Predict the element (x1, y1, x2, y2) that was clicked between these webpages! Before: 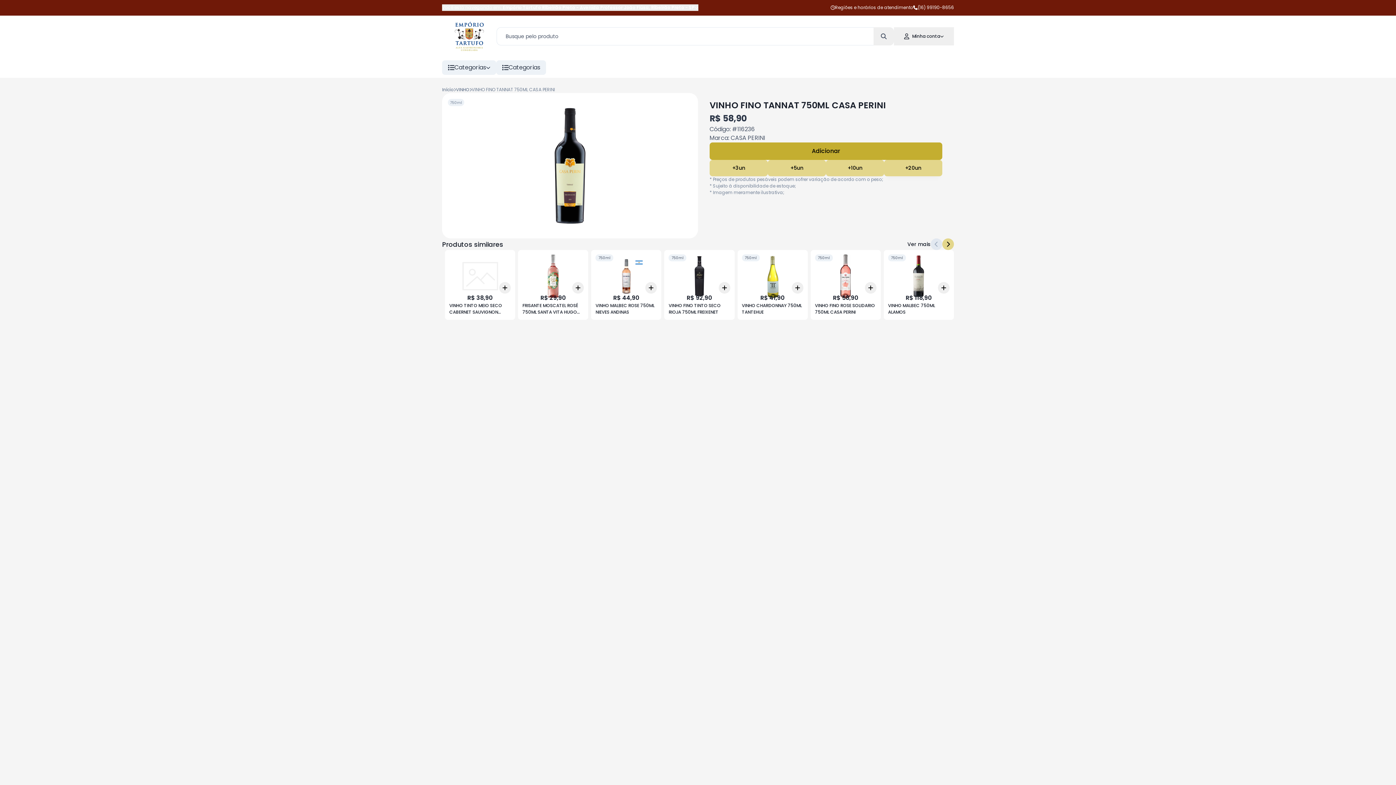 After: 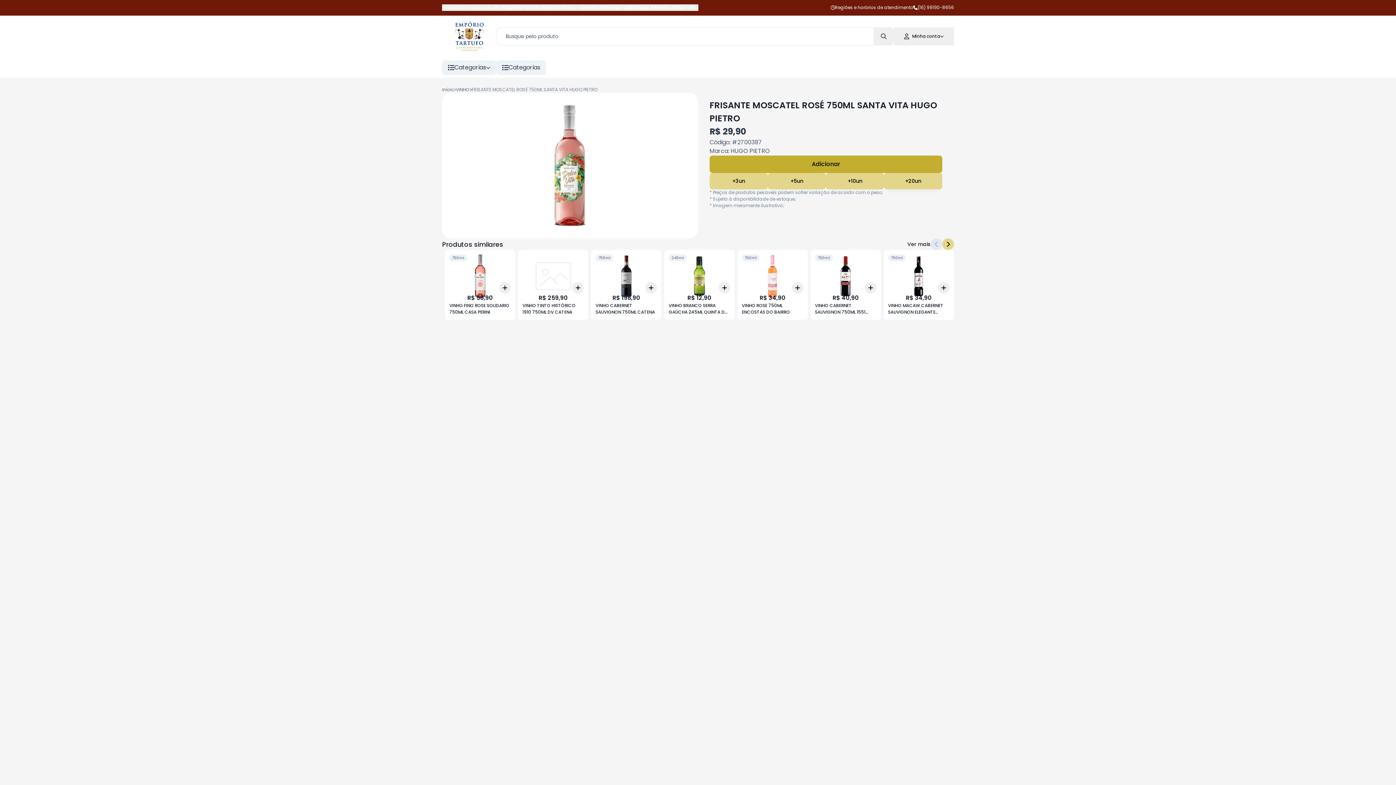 Action: bbox: (518, 248, 588, 318) label: +3
+5
+10
Add
R$ 29,90
FRISANTE MOSCATEL ROSÉ 750ML SANTA VITA HUGO PIETRO